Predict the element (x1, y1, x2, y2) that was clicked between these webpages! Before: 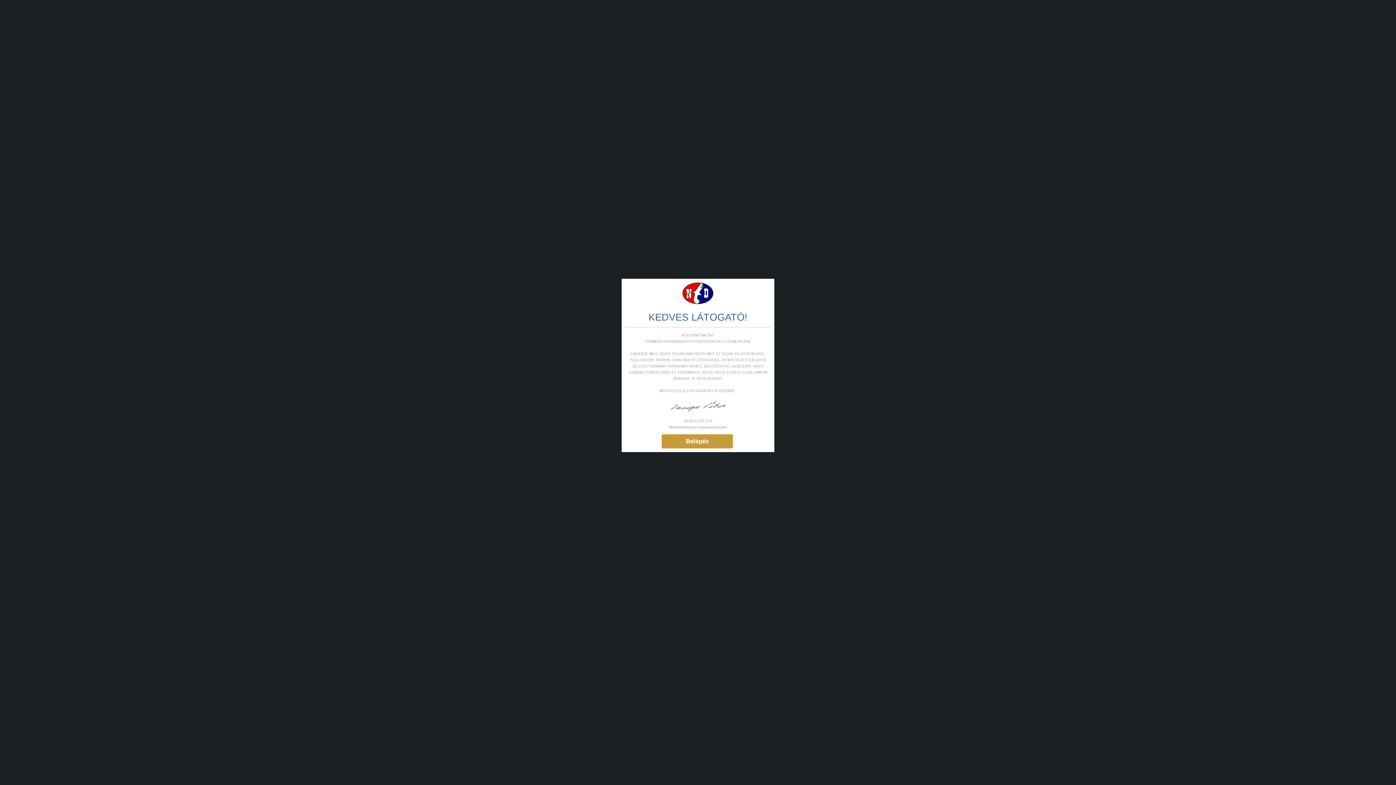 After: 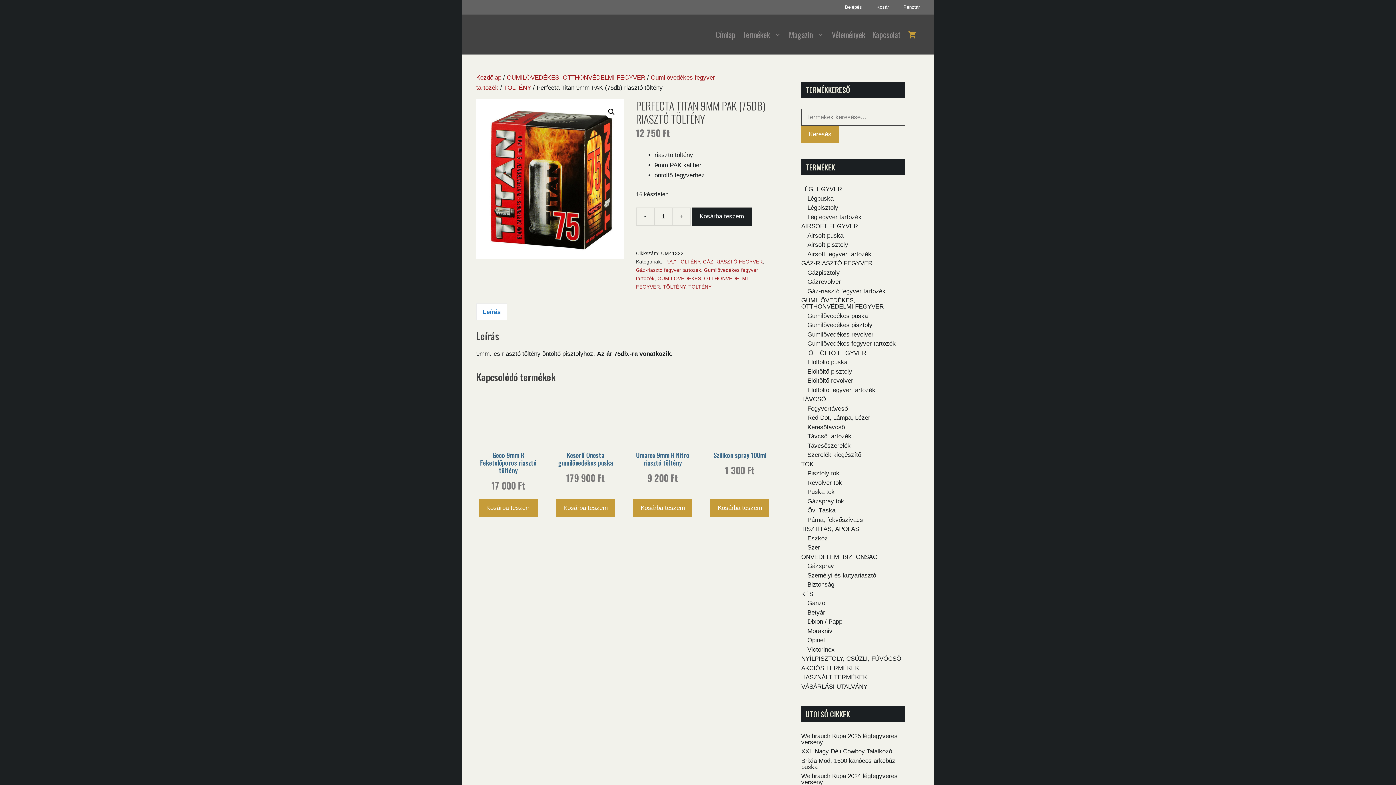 Action: bbox: (661, 434, 733, 448) label: Belépés